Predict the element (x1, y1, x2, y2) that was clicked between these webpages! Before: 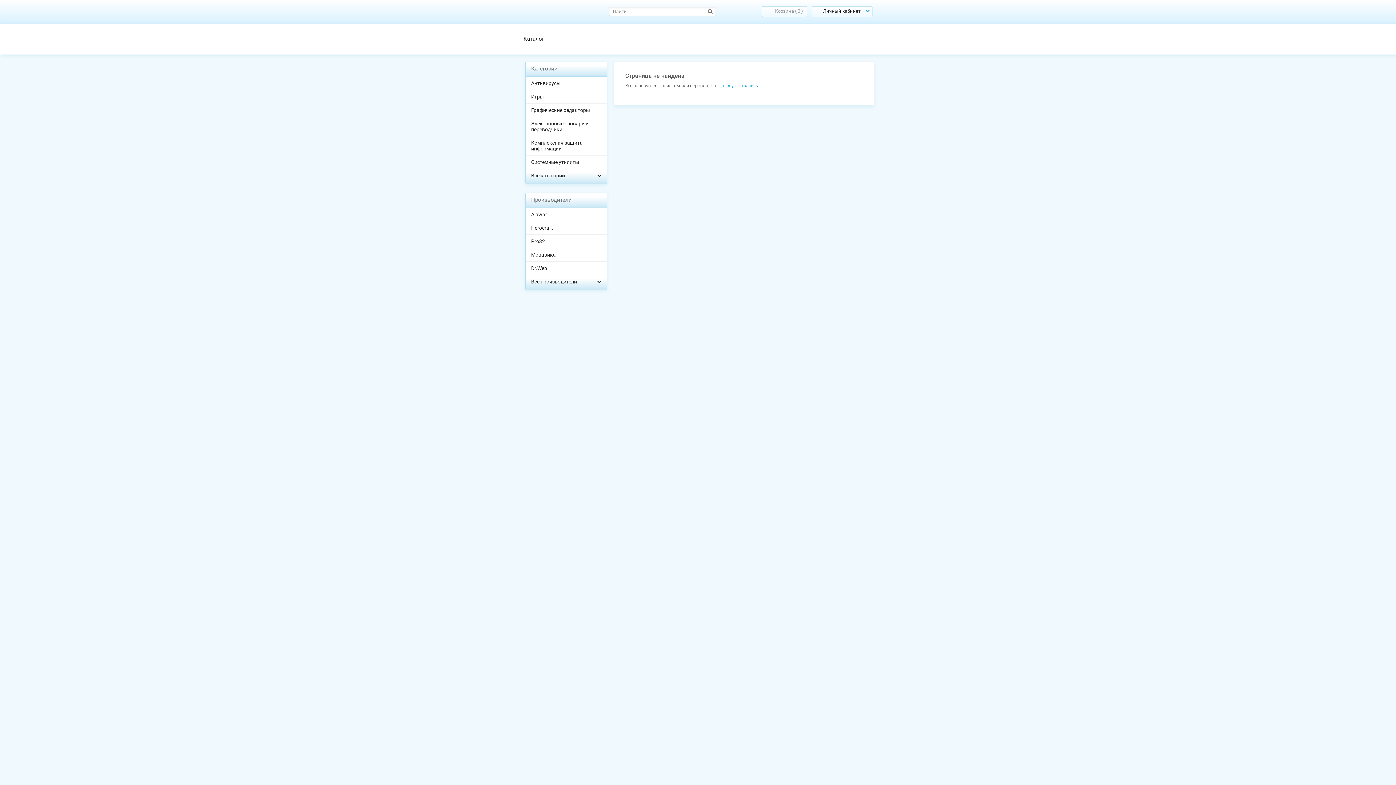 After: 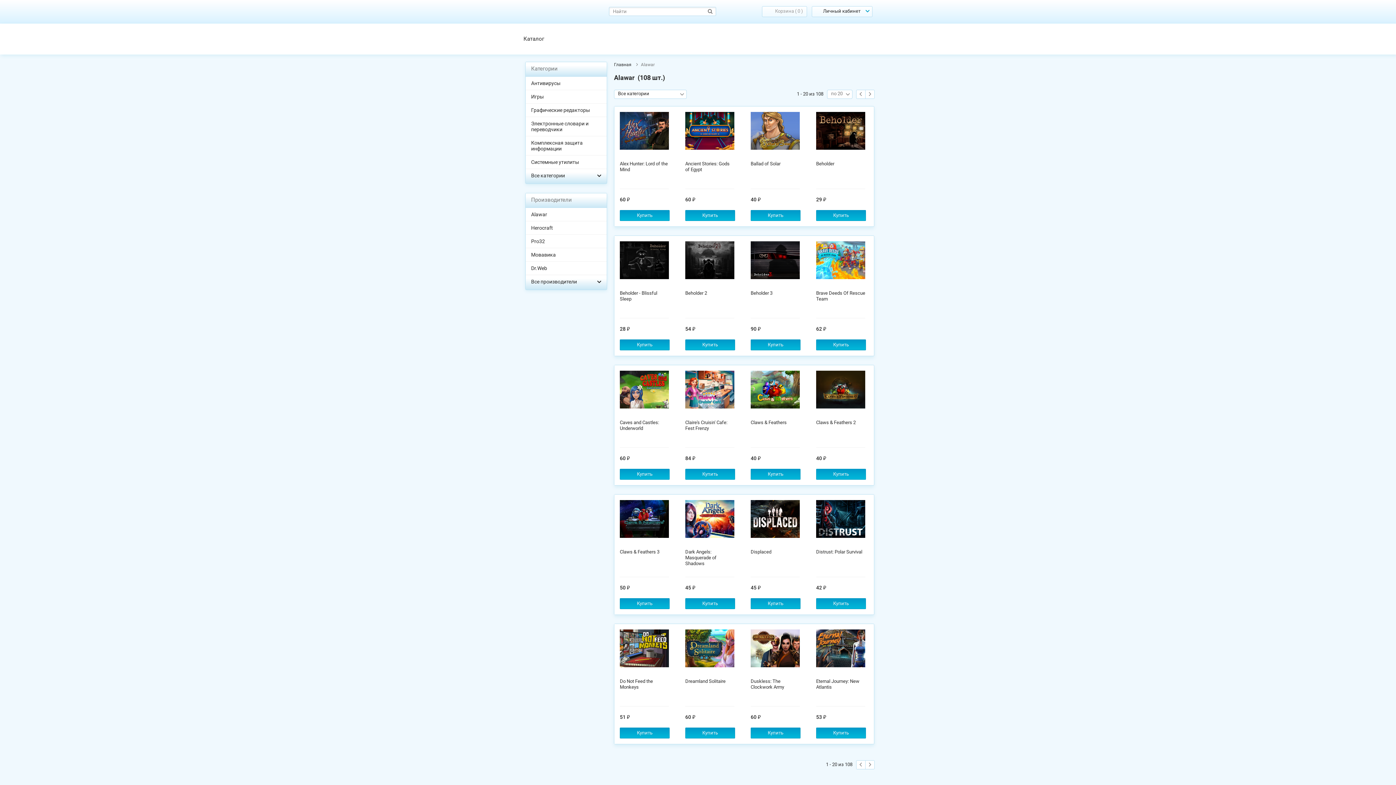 Action: label: Alawar bbox: (531, 211, 601, 217)